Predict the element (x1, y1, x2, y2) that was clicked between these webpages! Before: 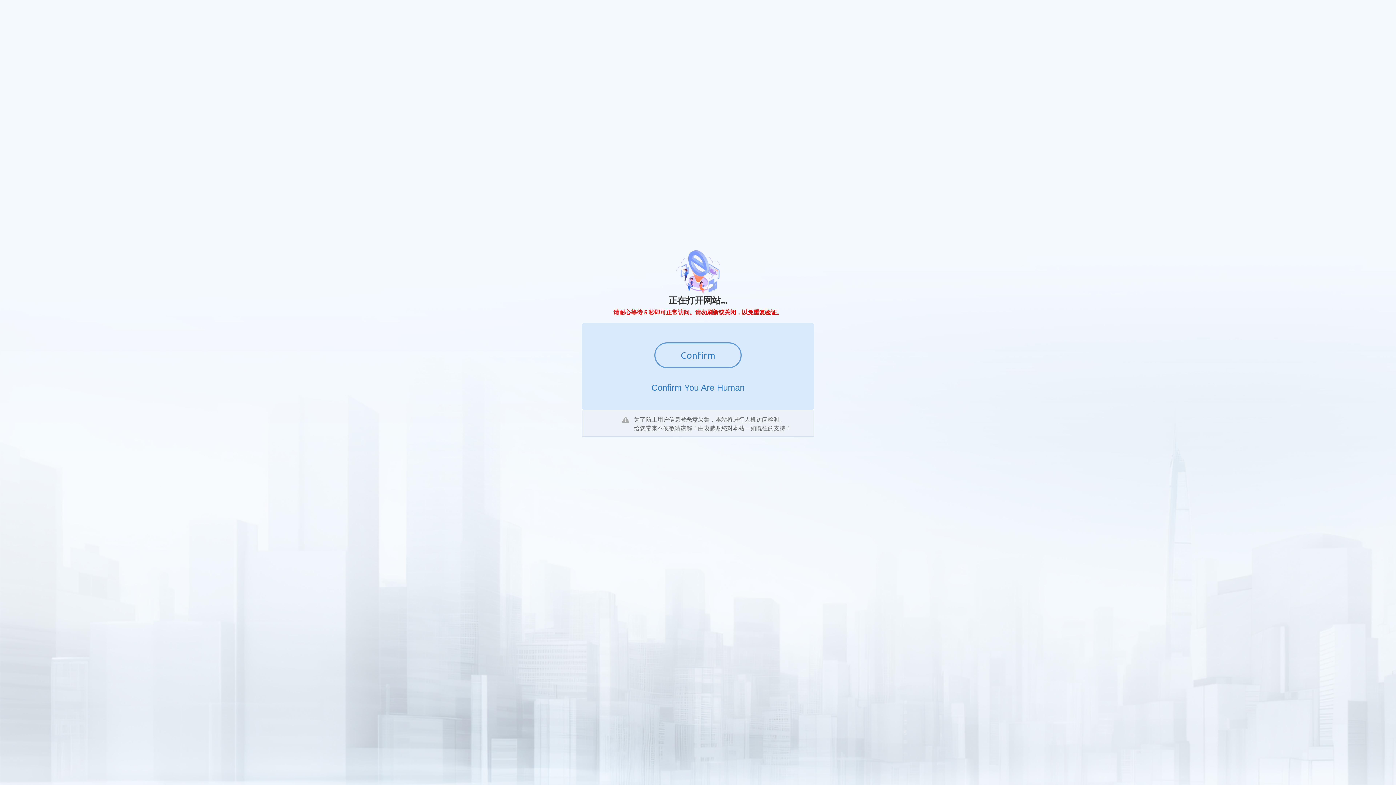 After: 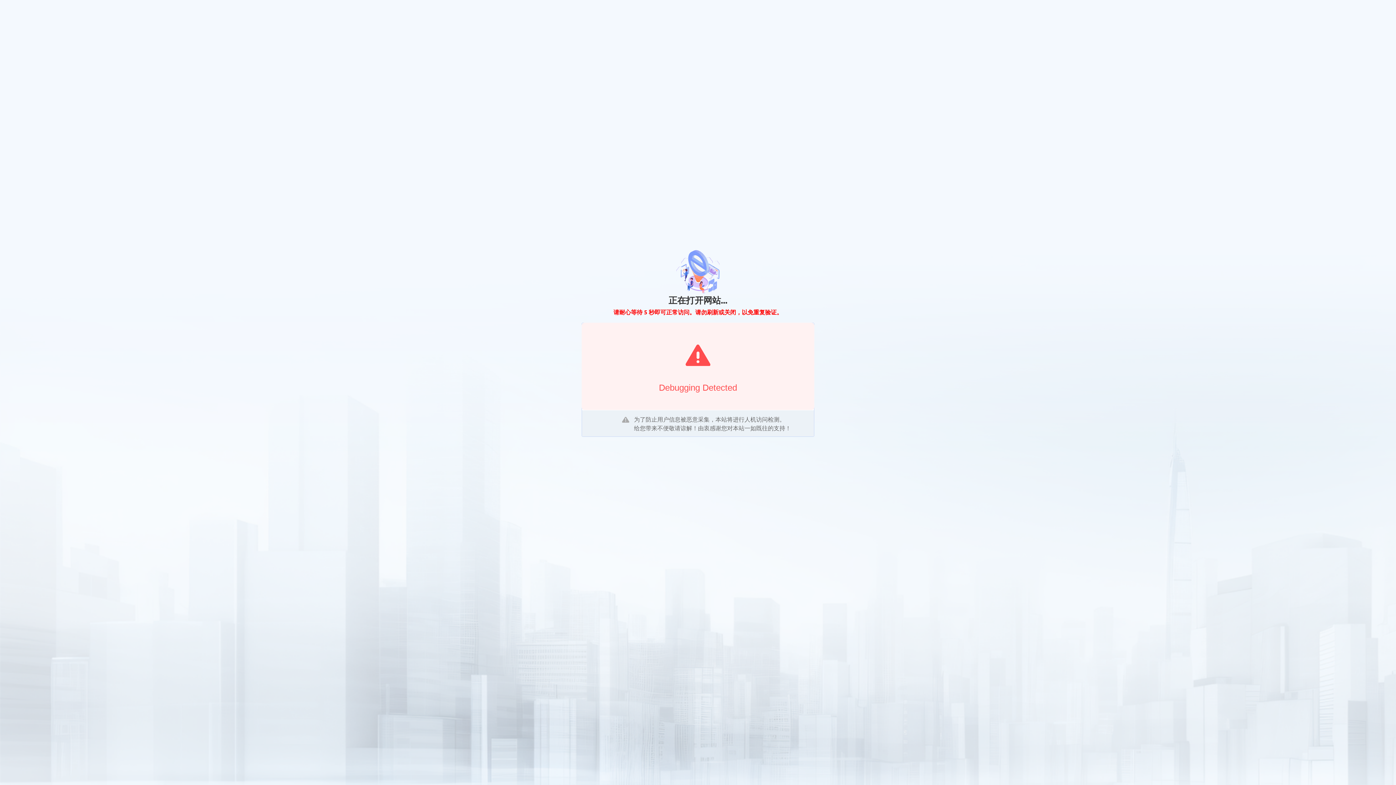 Action: bbox: (654, 342, 741, 368) label: Confirm